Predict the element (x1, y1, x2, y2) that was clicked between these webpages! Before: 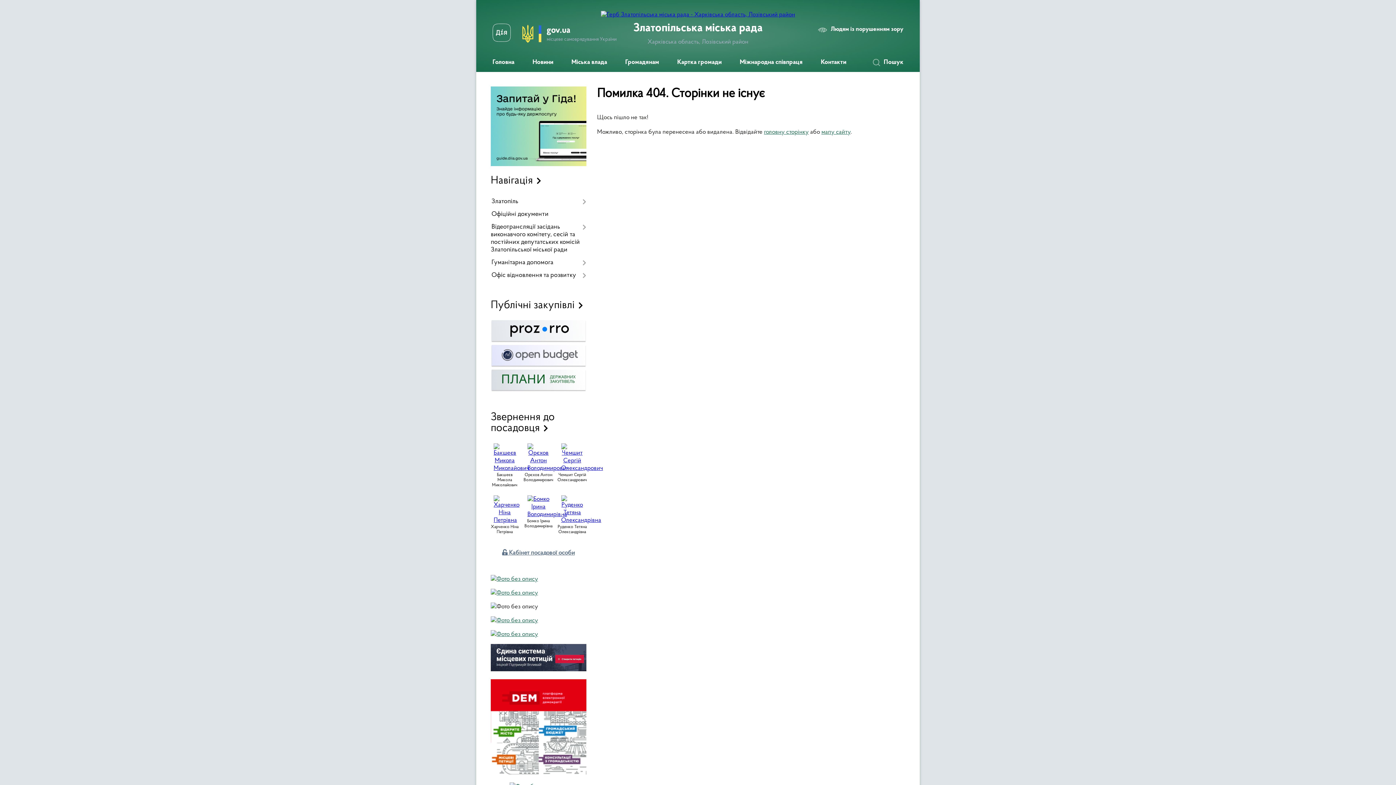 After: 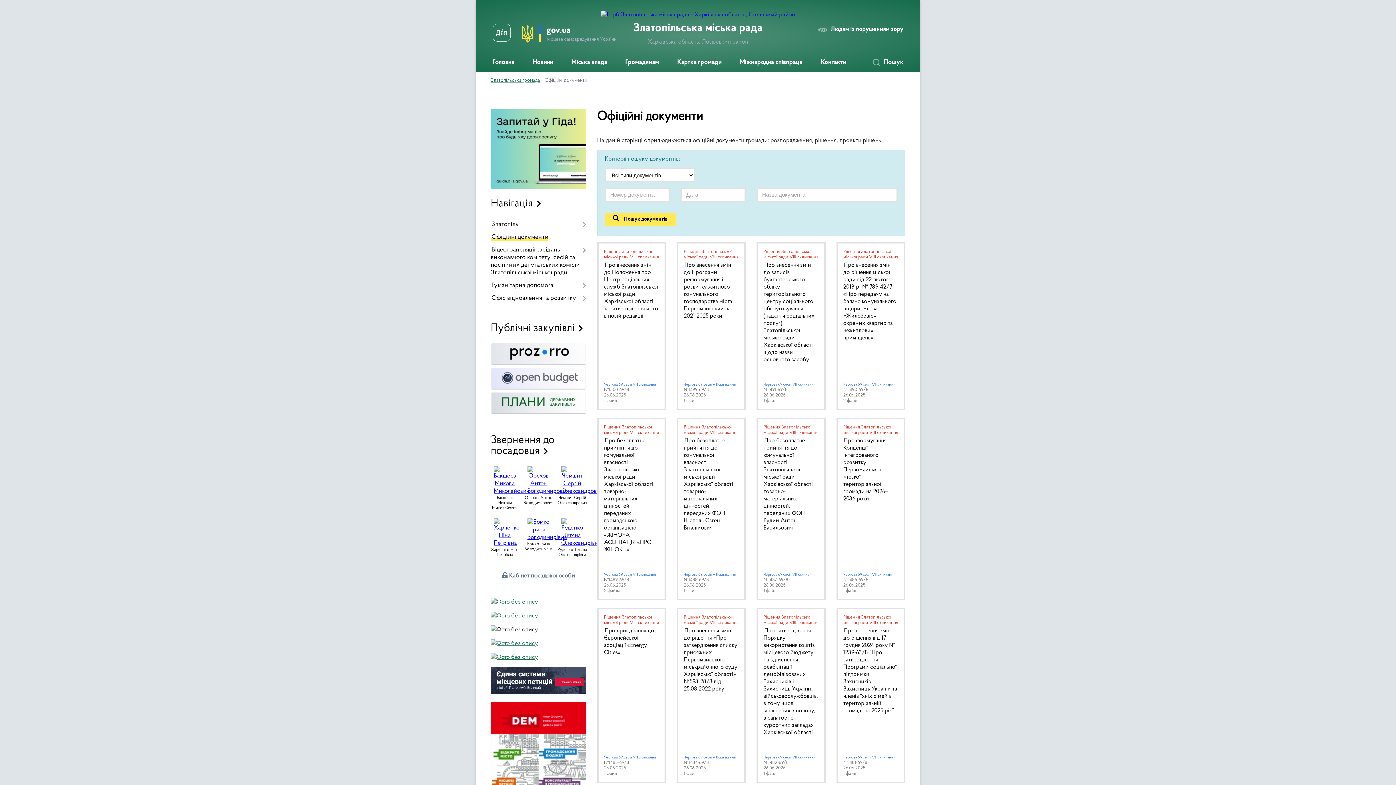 Action: bbox: (490, 208, 586, 221) label: Офіційні документи